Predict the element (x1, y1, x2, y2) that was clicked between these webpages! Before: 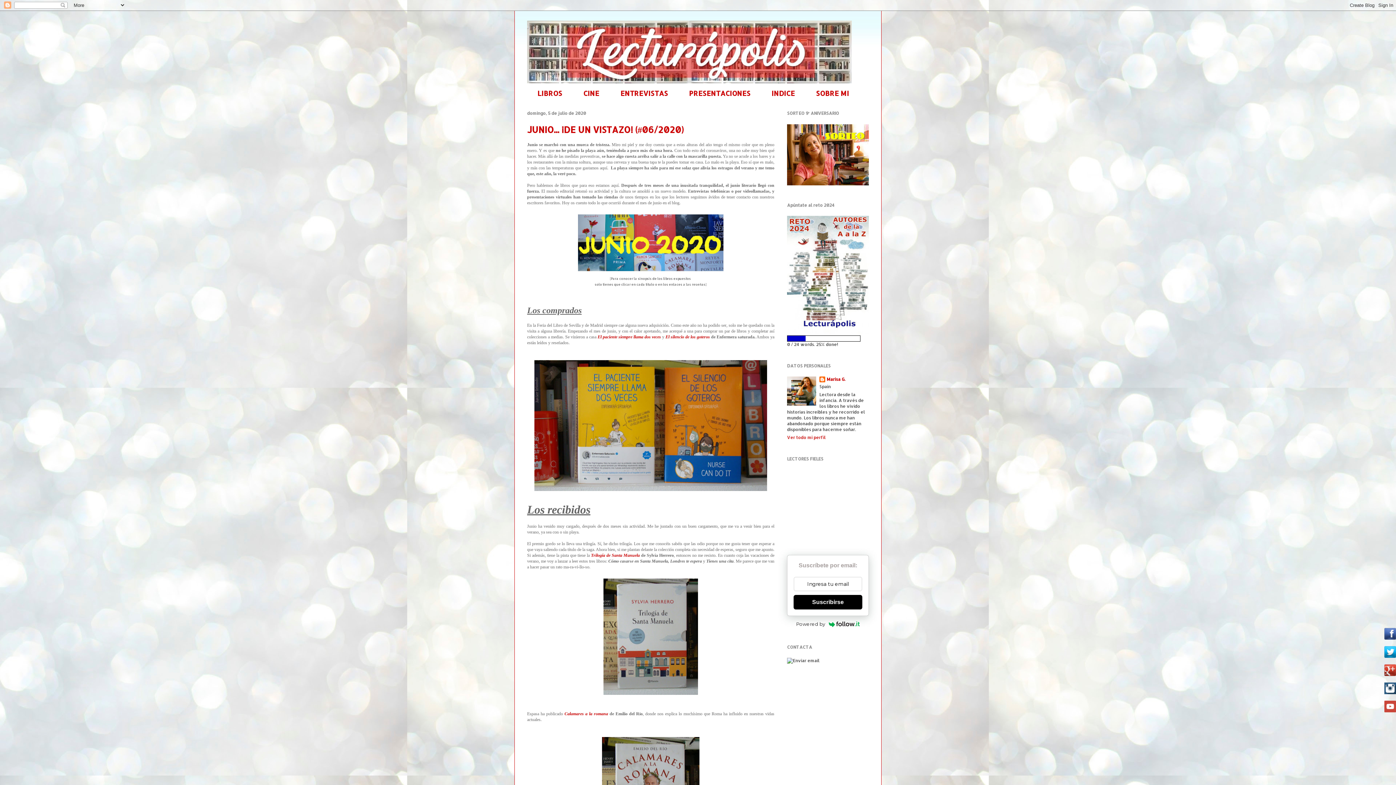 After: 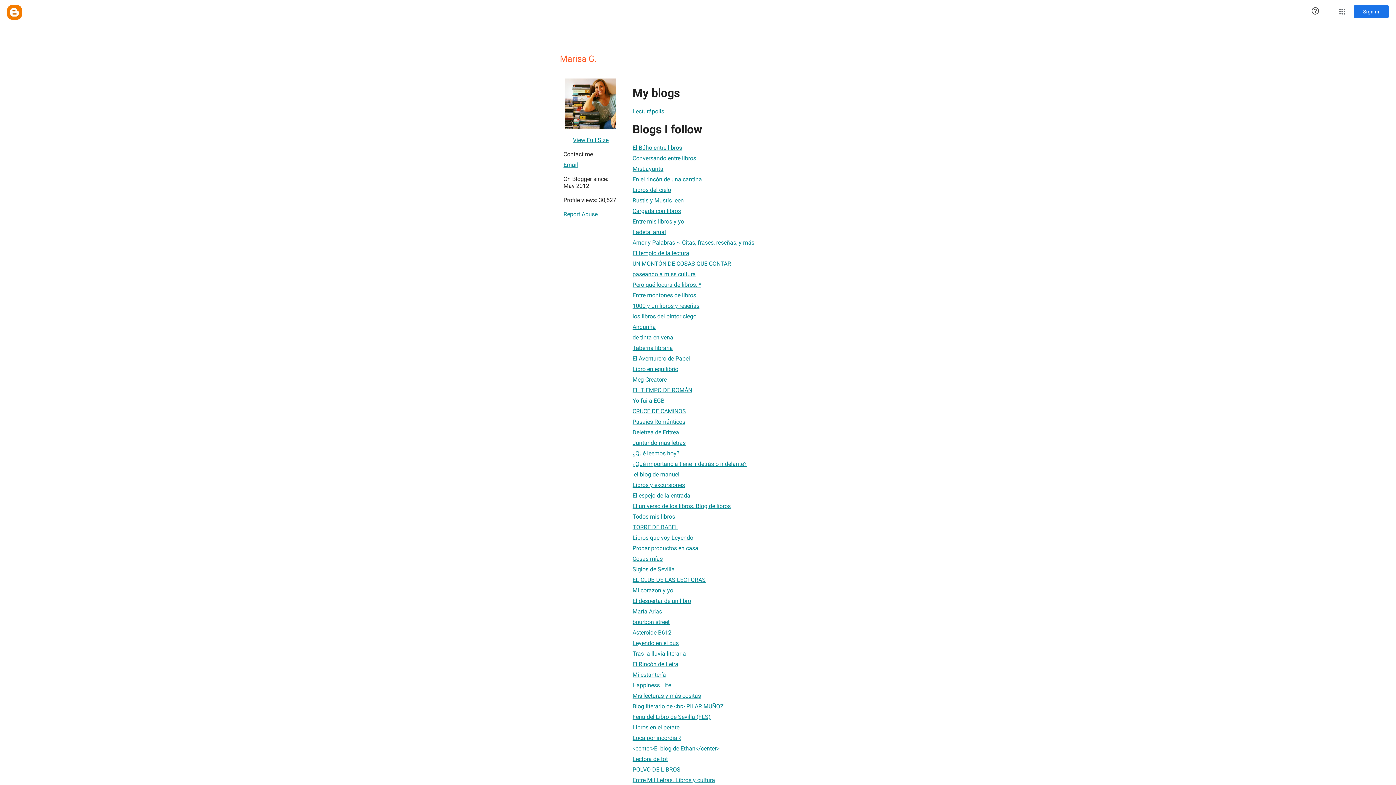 Action: label: Ver todo mi perfil bbox: (787, 434, 825, 440)